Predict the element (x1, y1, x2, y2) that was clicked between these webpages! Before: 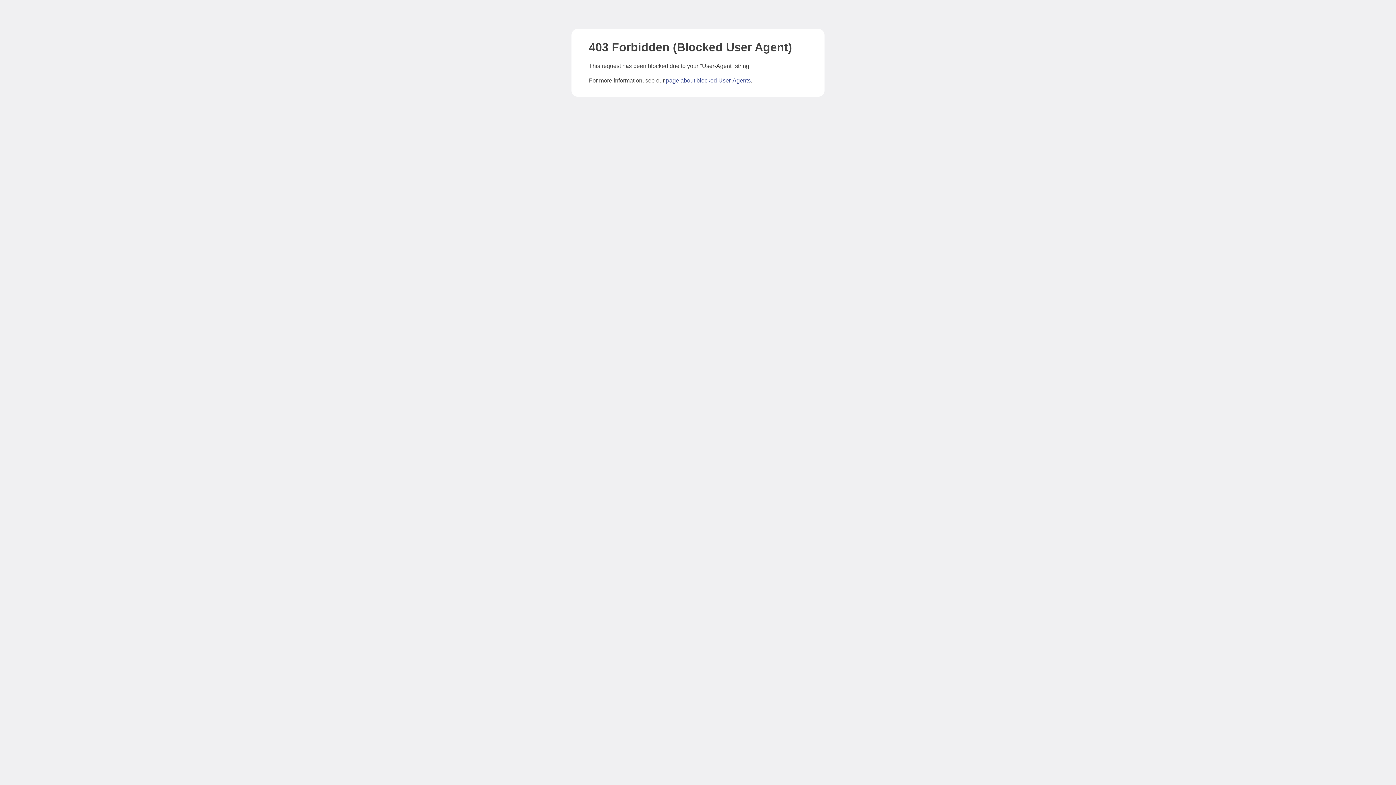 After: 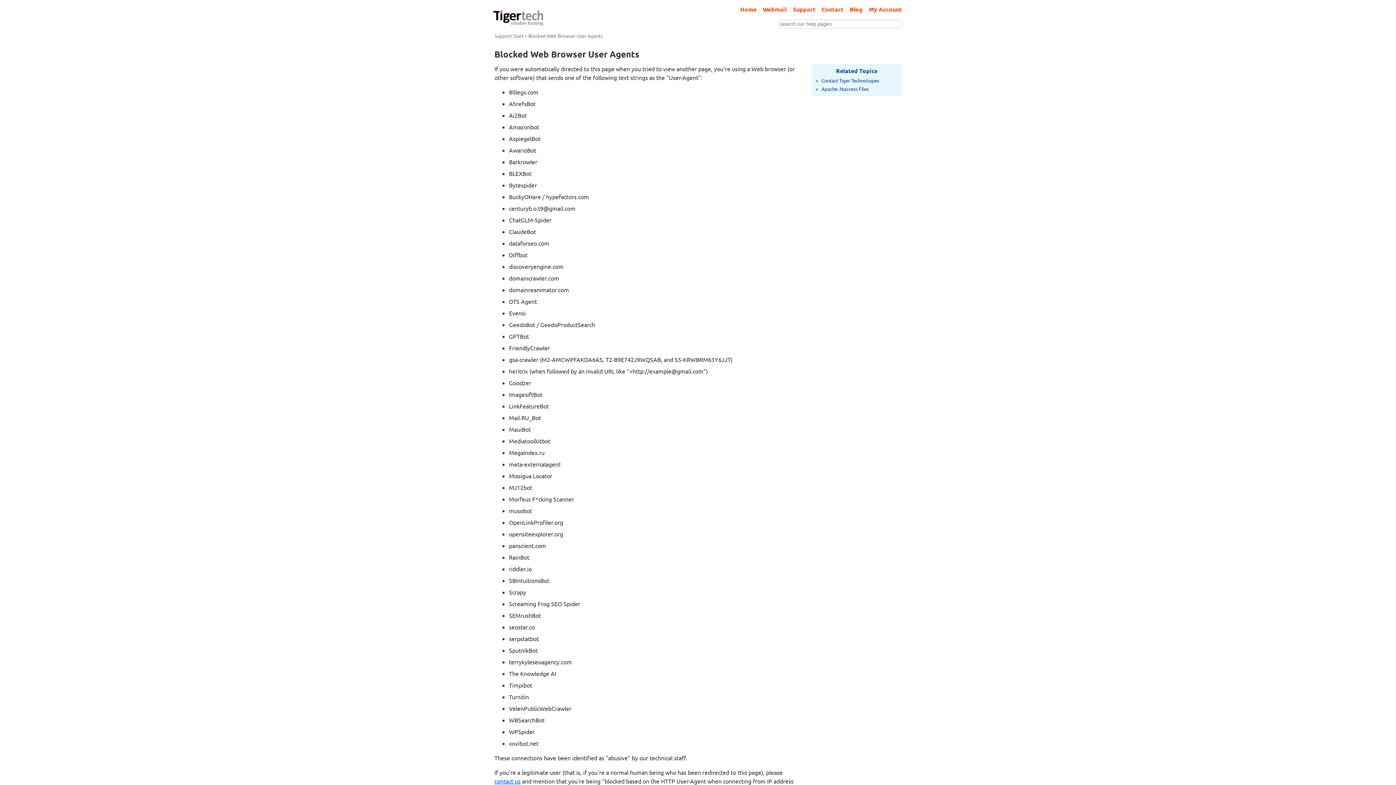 Action: label: page about blocked User-Agents bbox: (666, 77, 750, 83)